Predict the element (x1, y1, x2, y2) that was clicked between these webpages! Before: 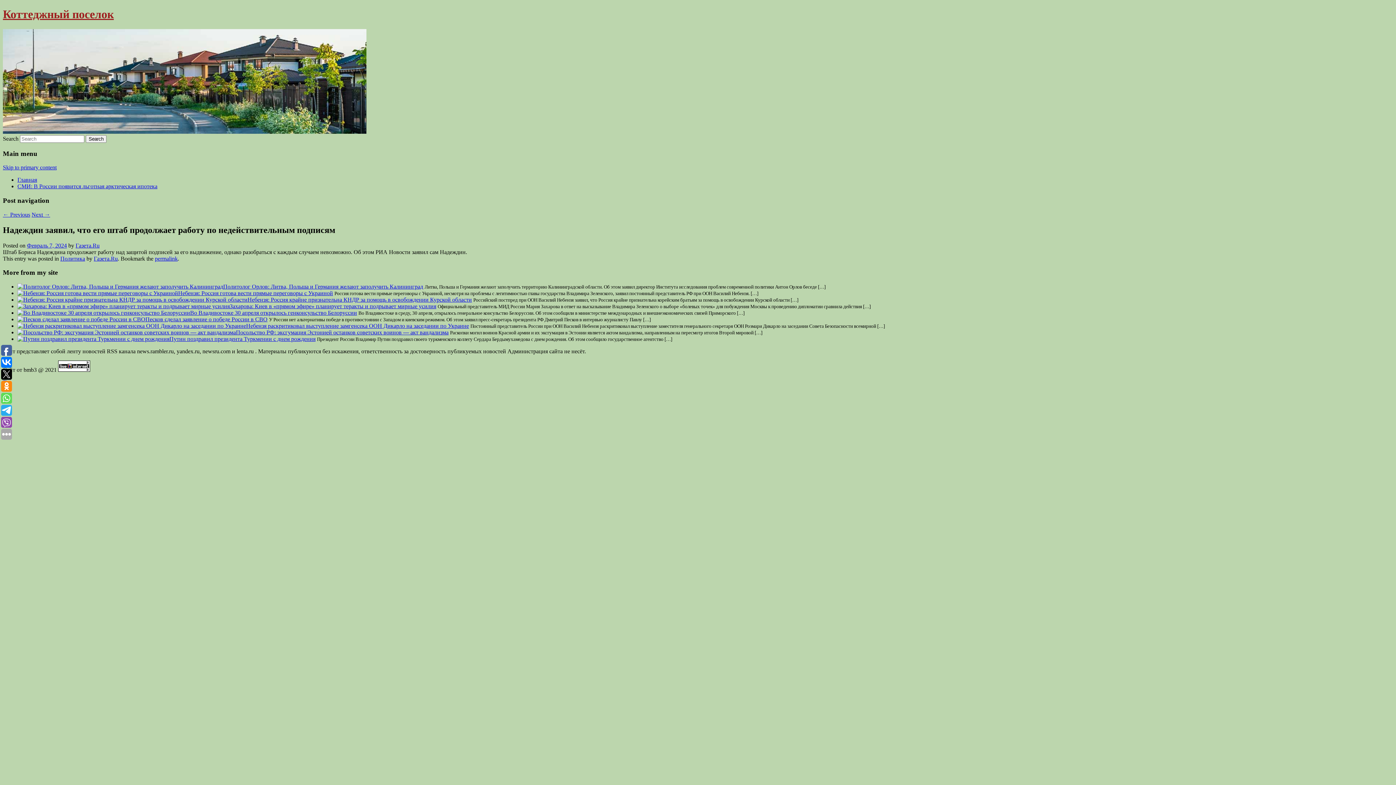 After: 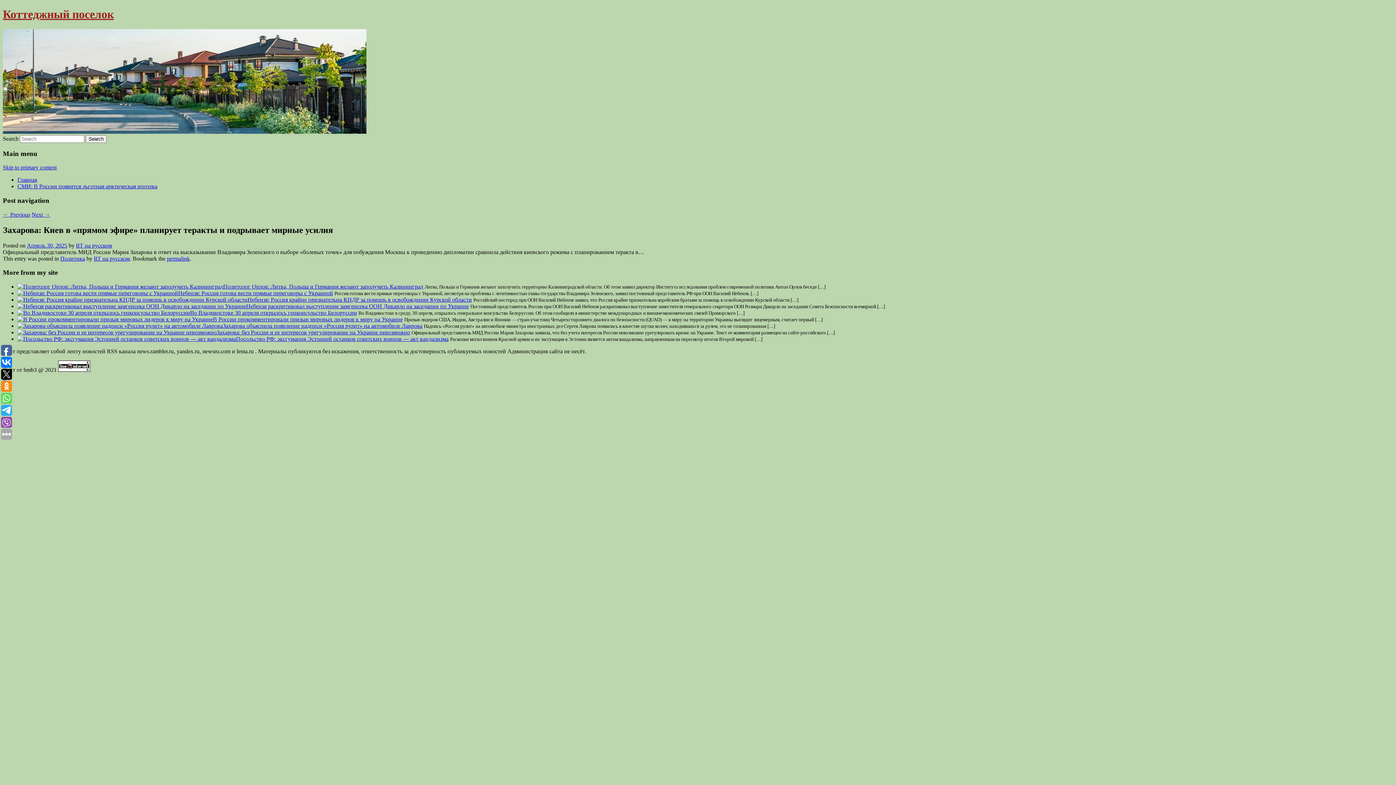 Action: bbox: (17, 303, 229, 309)